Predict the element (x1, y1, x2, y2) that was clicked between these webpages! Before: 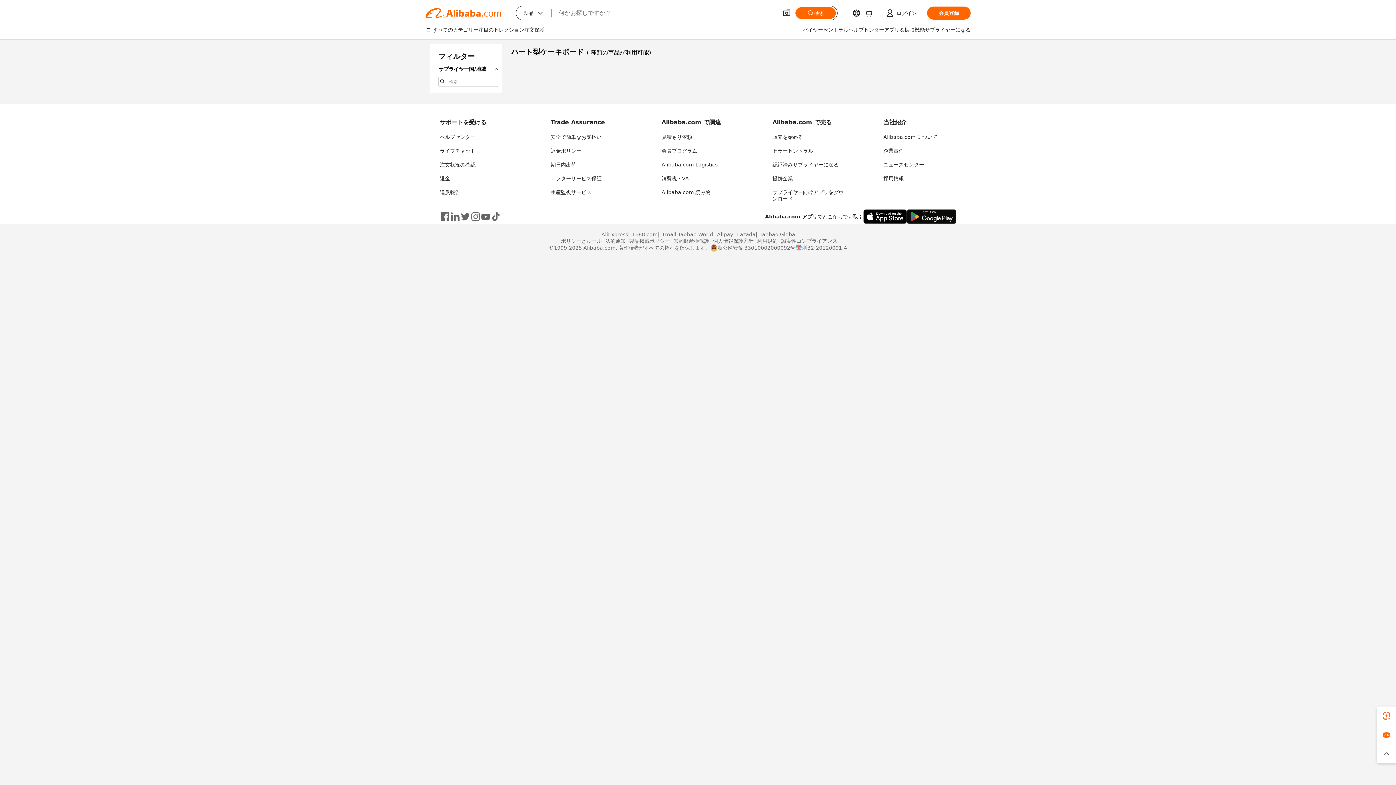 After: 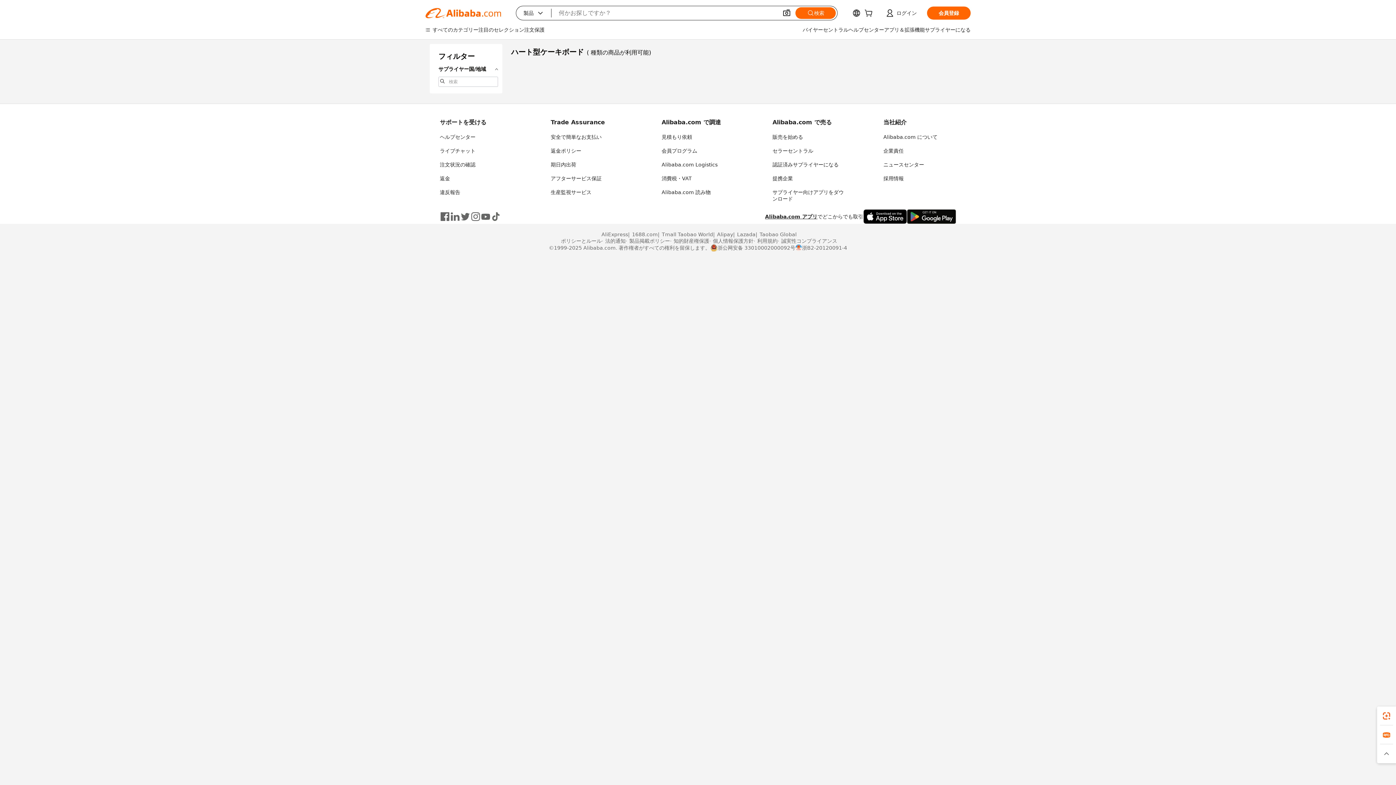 Action: bbox: (710, 244, 795, 251) label: 浙公网安备 33010002000092号